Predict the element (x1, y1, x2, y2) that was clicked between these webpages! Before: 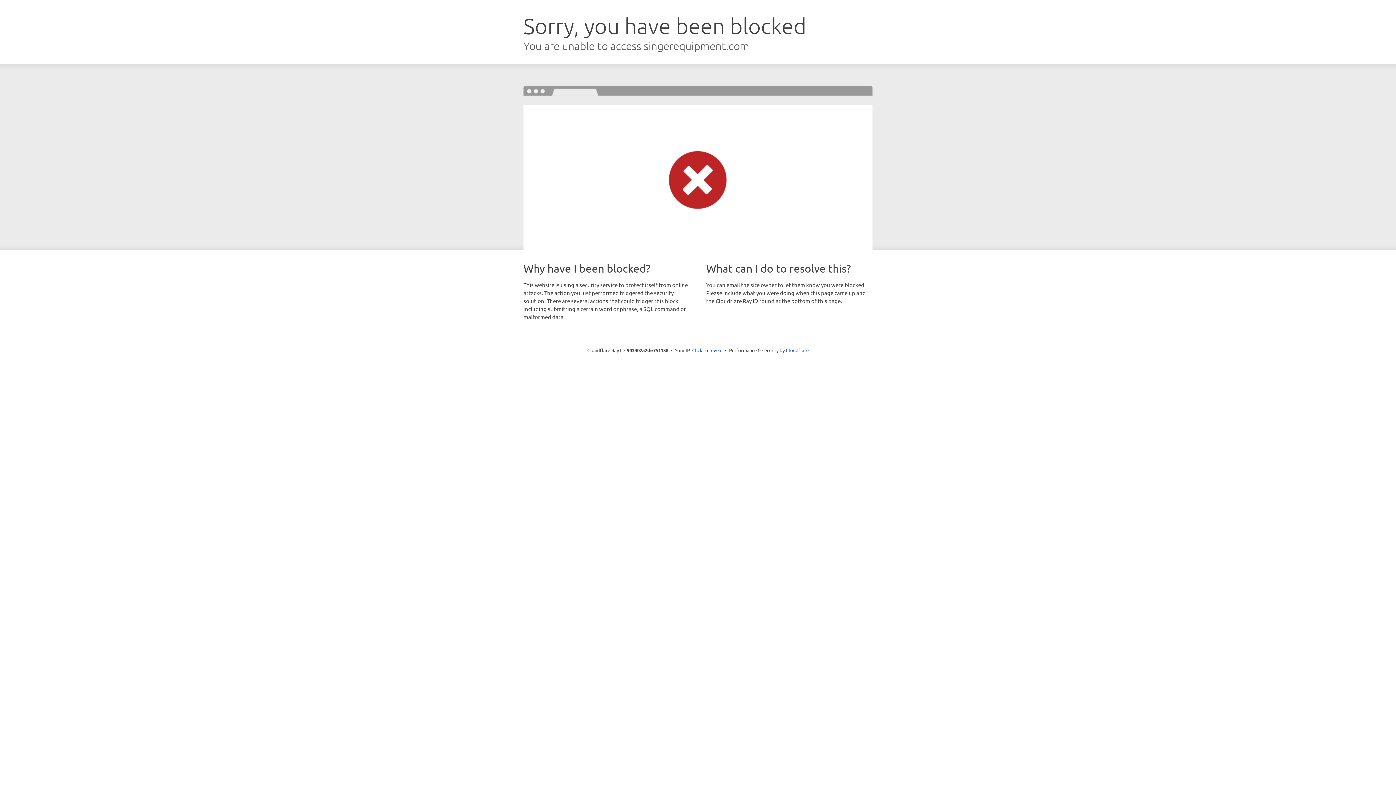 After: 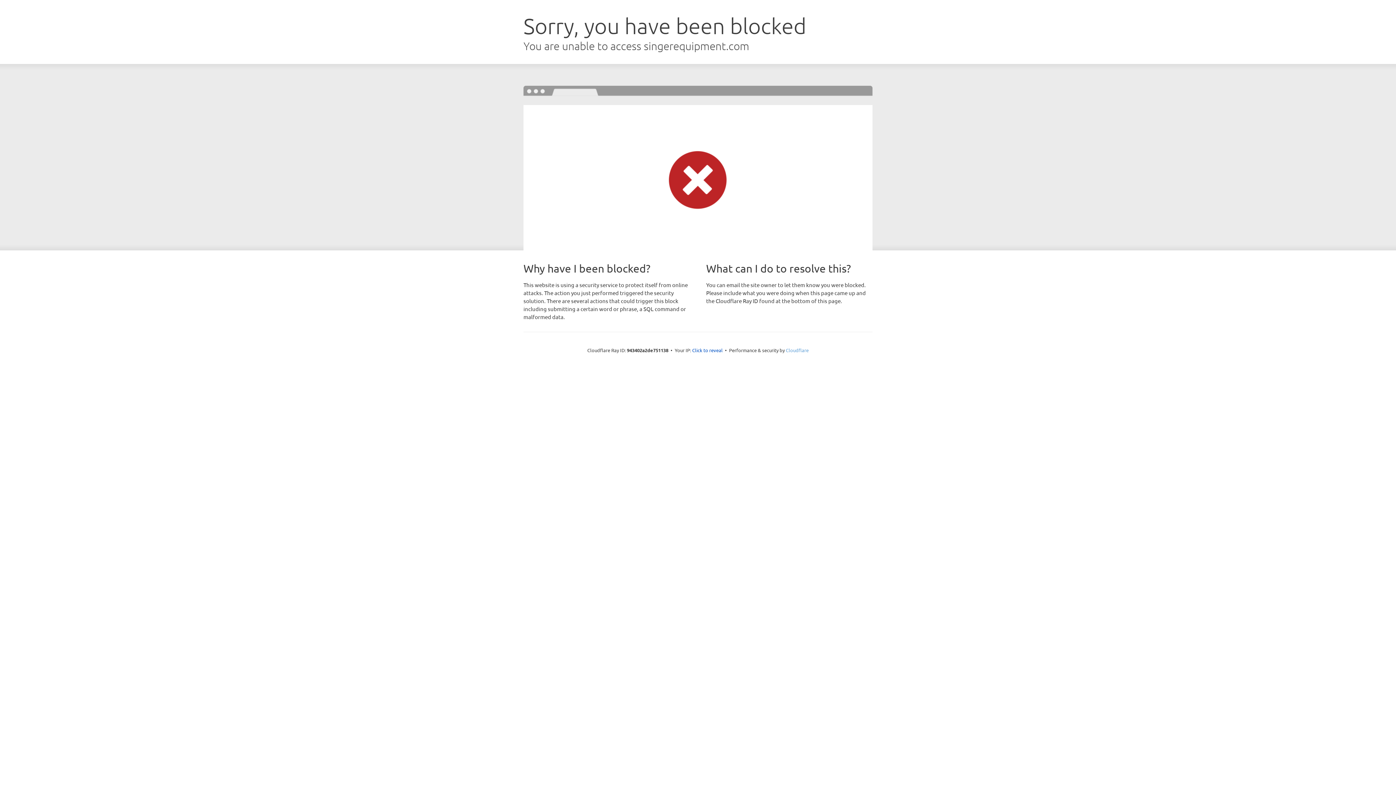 Action: bbox: (786, 347, 808, 353) label: Cloudflare